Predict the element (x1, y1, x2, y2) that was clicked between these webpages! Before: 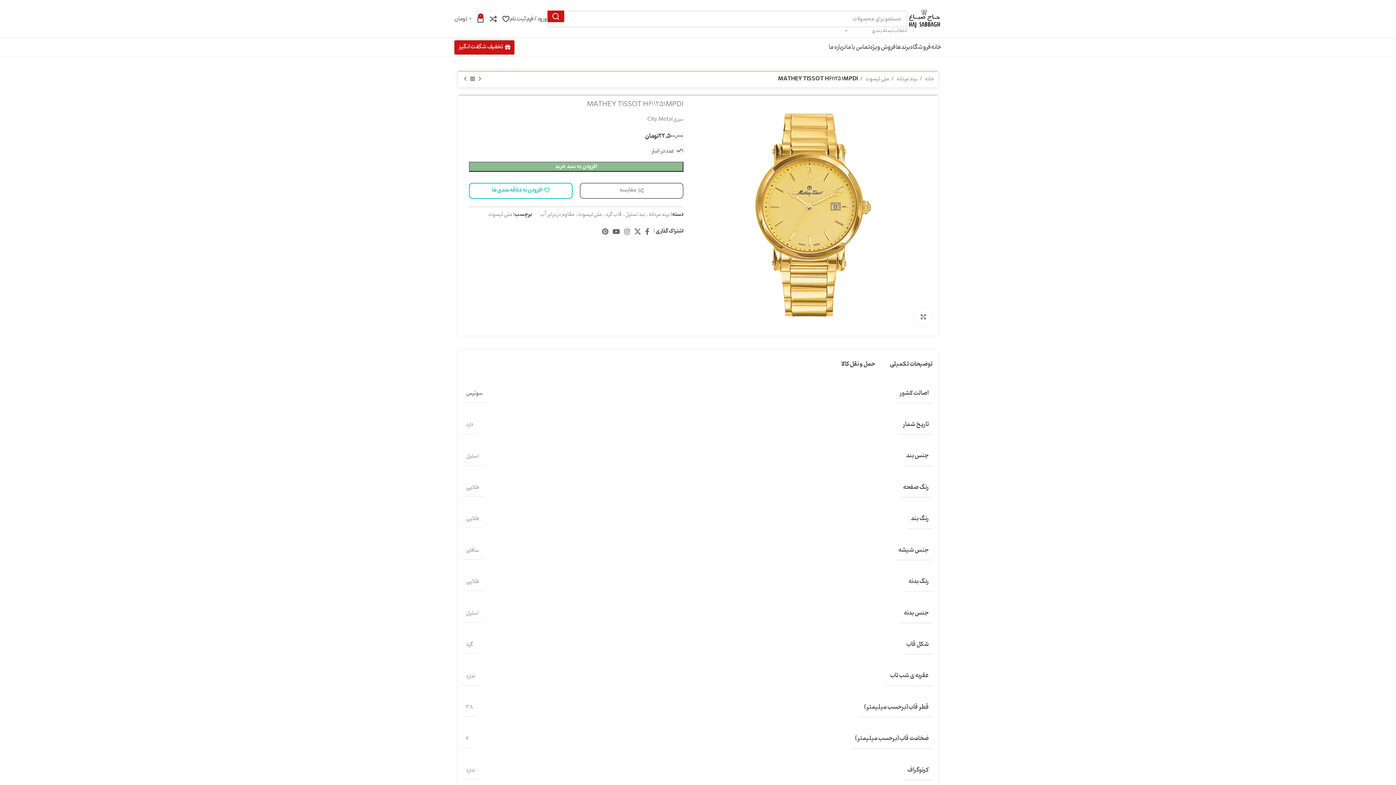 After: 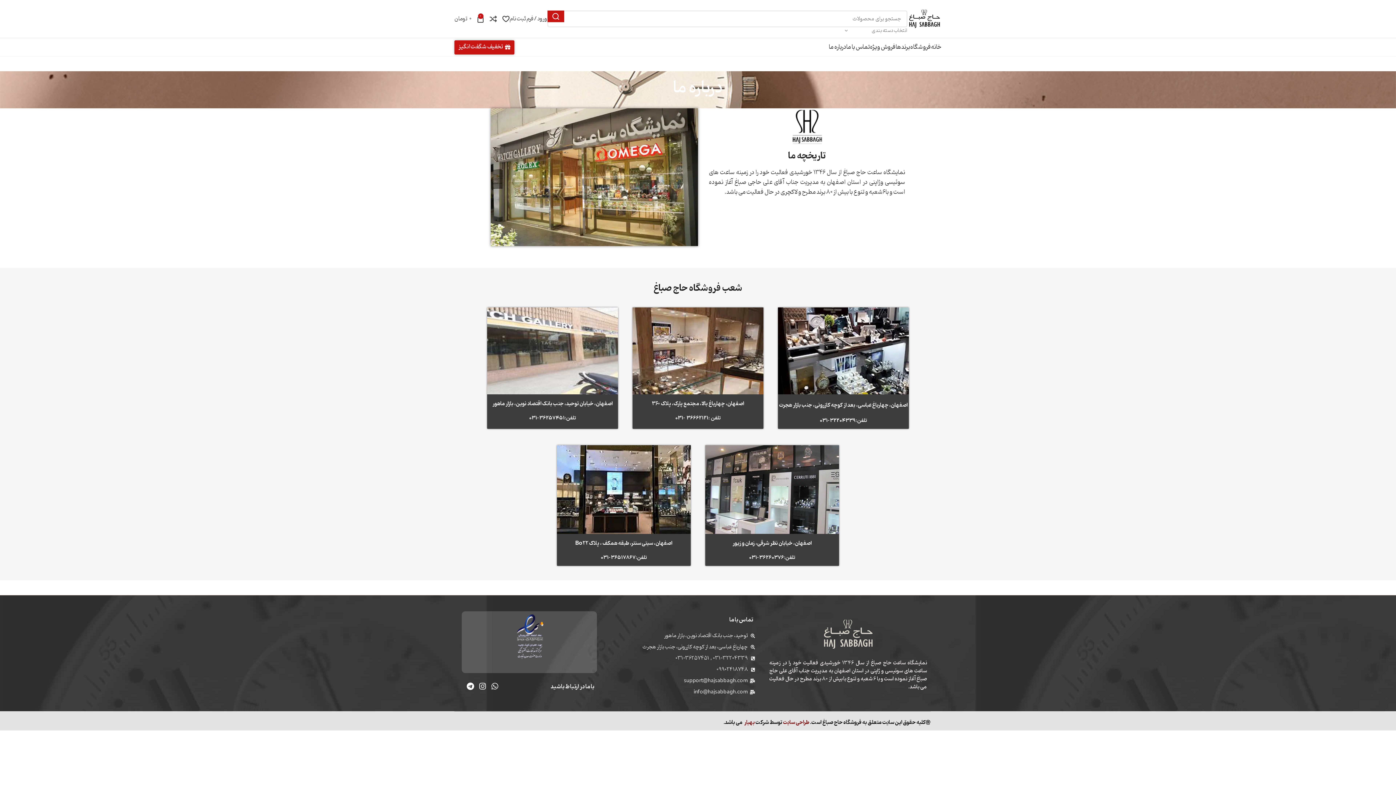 Action: bbox: (829, 40, 846, 54) label: درباره ما